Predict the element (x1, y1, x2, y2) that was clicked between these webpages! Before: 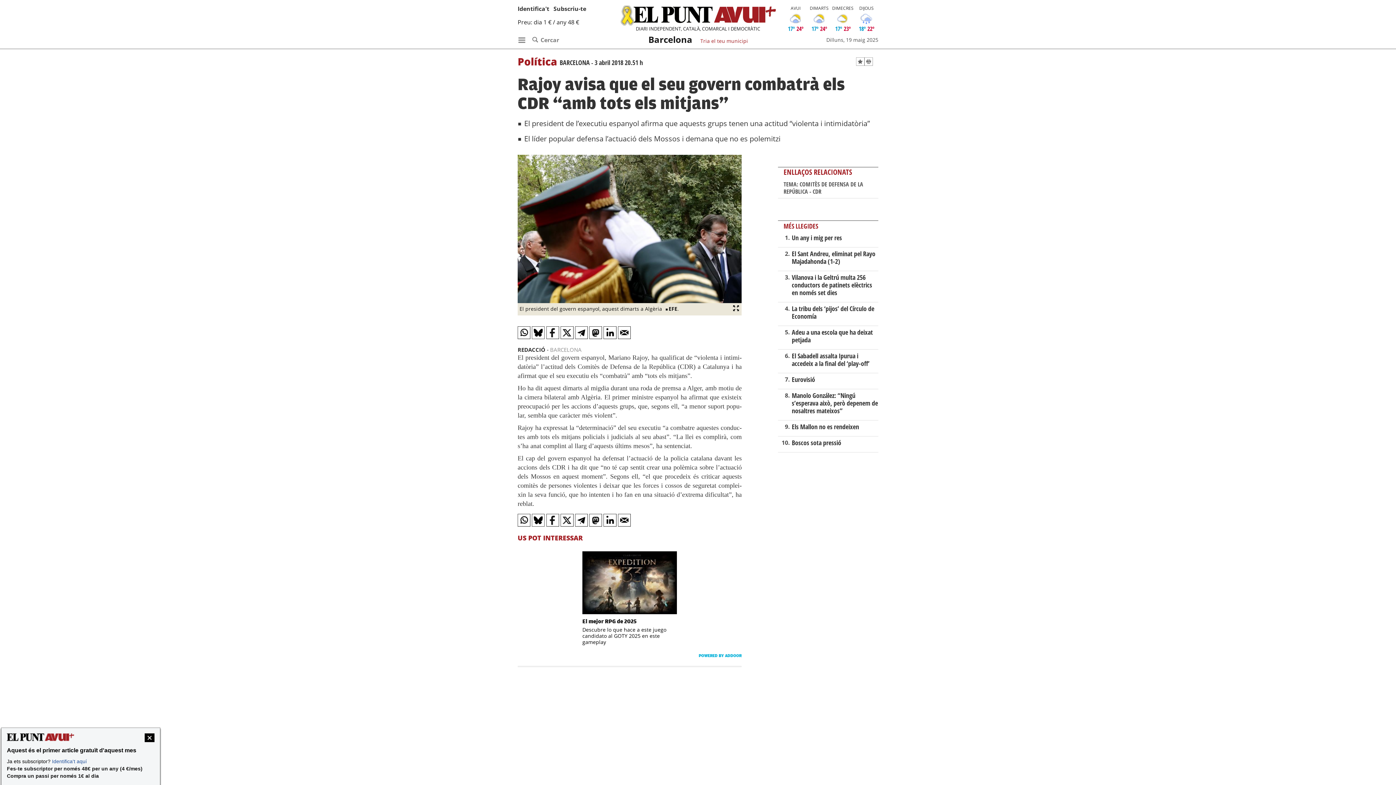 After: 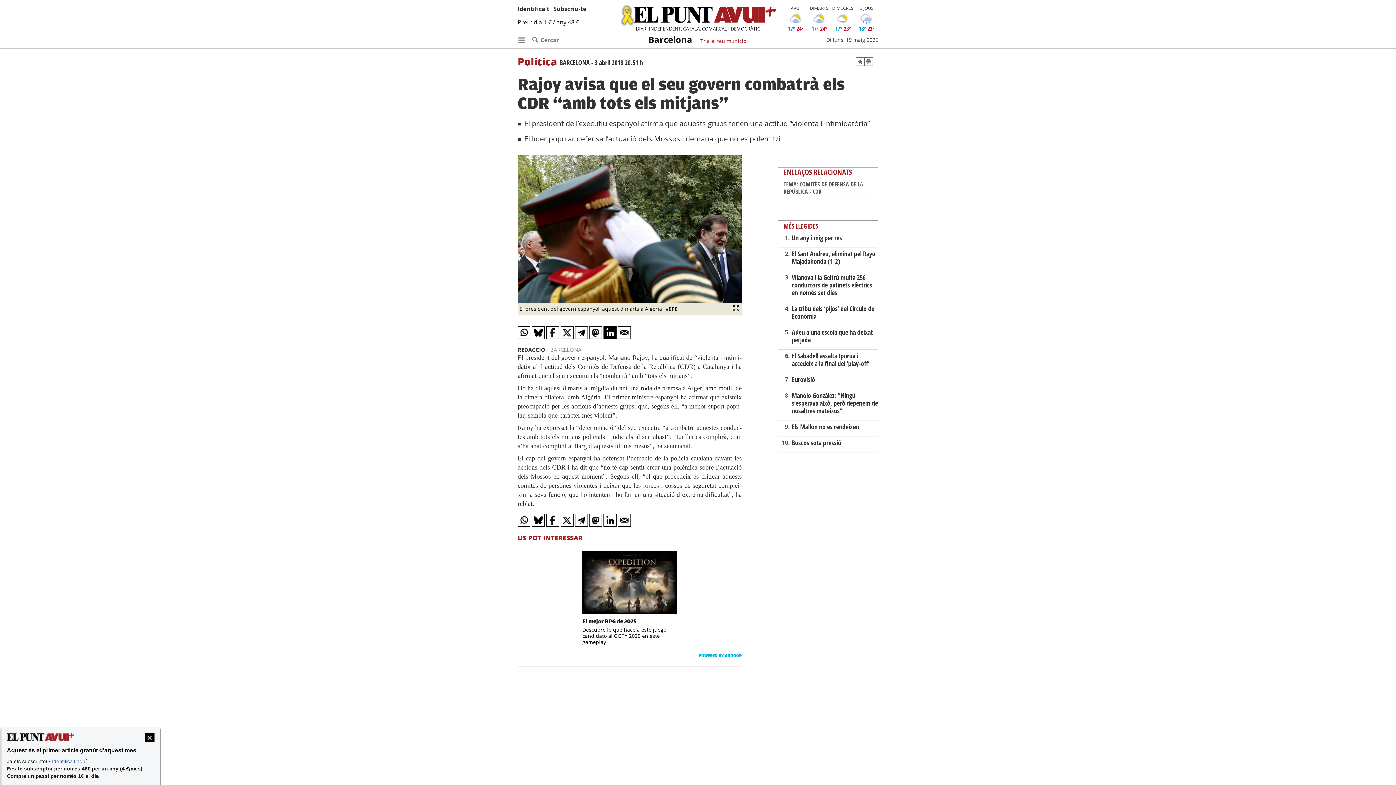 Action: bbox: (603, 326, 616, 339)